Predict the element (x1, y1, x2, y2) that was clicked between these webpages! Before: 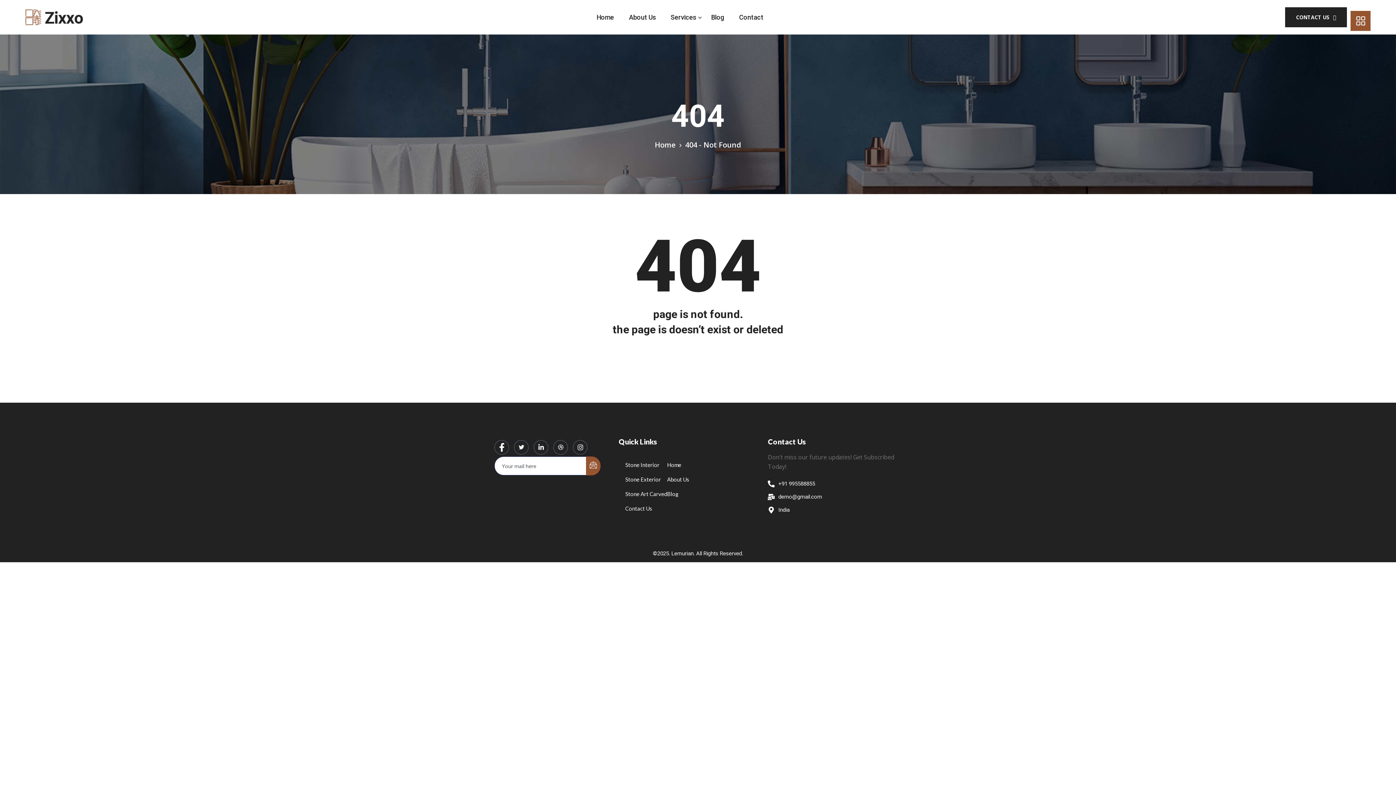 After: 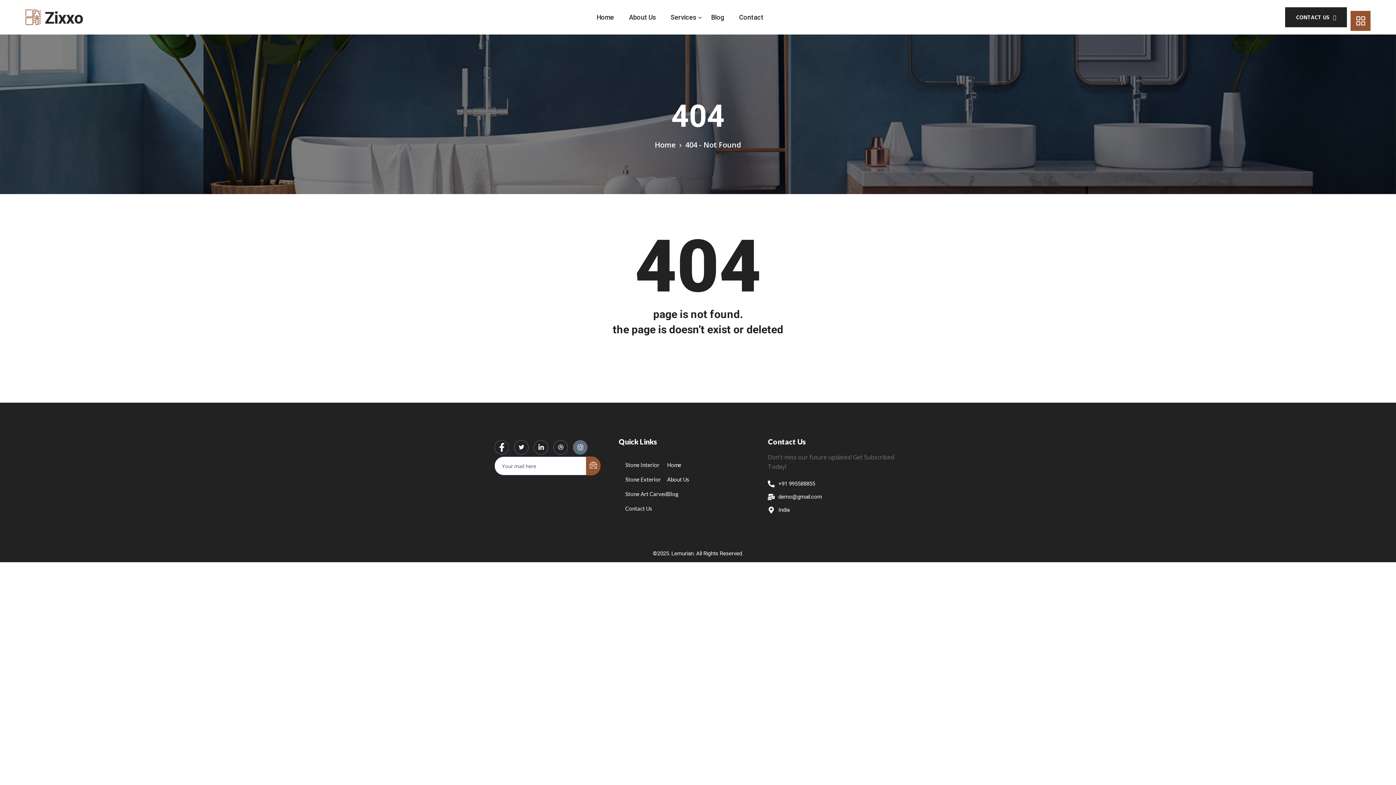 Action: bbox: (573, 440, 587, 454) label: Instagram